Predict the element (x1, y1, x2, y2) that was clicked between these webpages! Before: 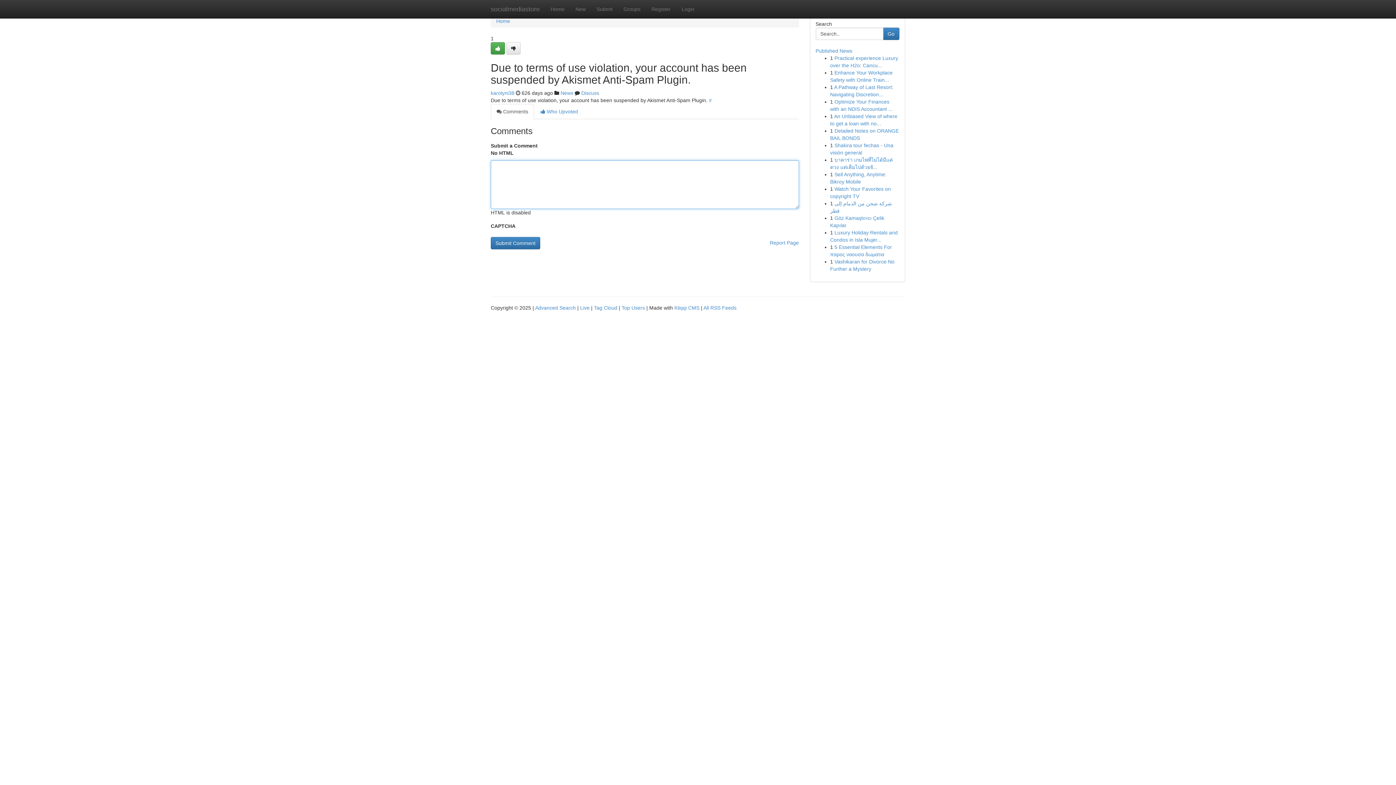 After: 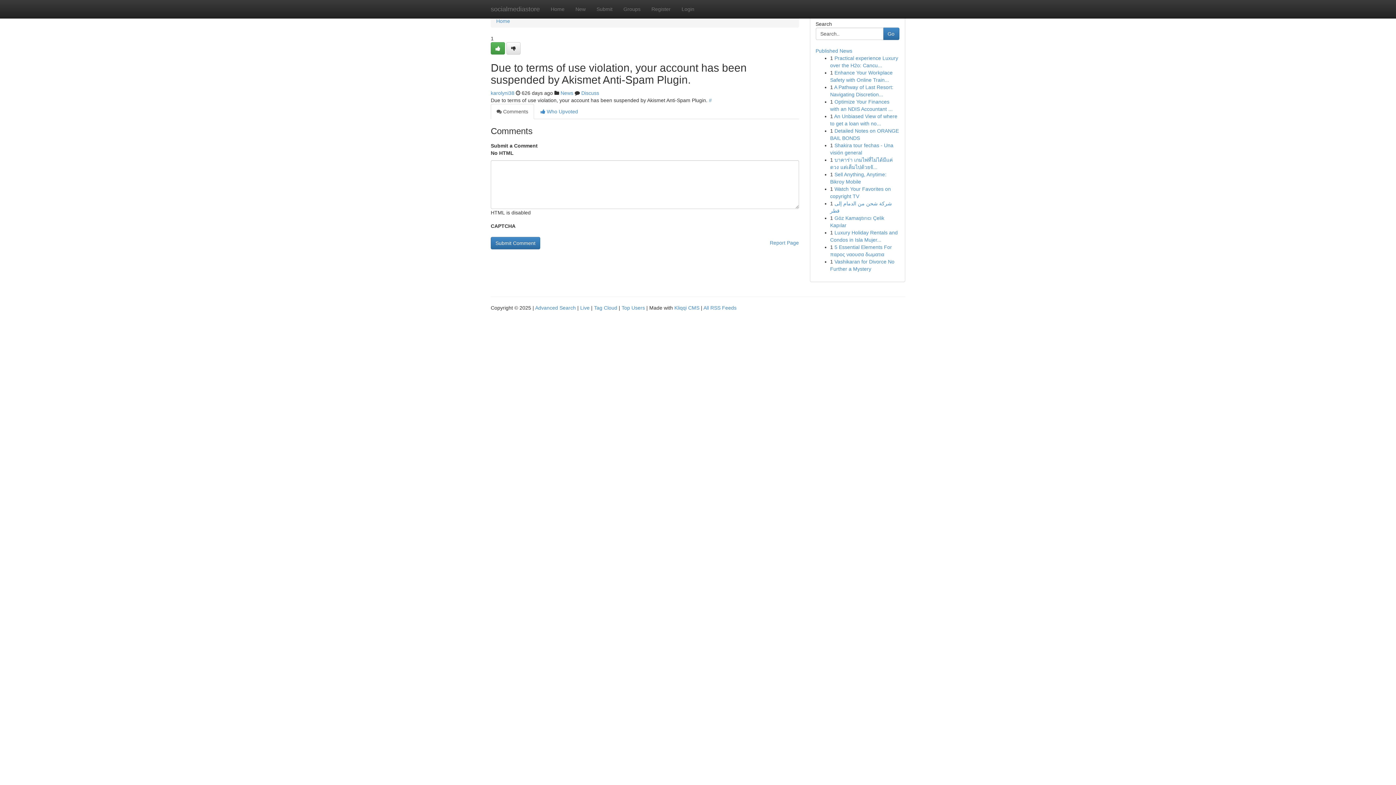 Action: label:  Comments bbox: (490, 104, 534, 119)